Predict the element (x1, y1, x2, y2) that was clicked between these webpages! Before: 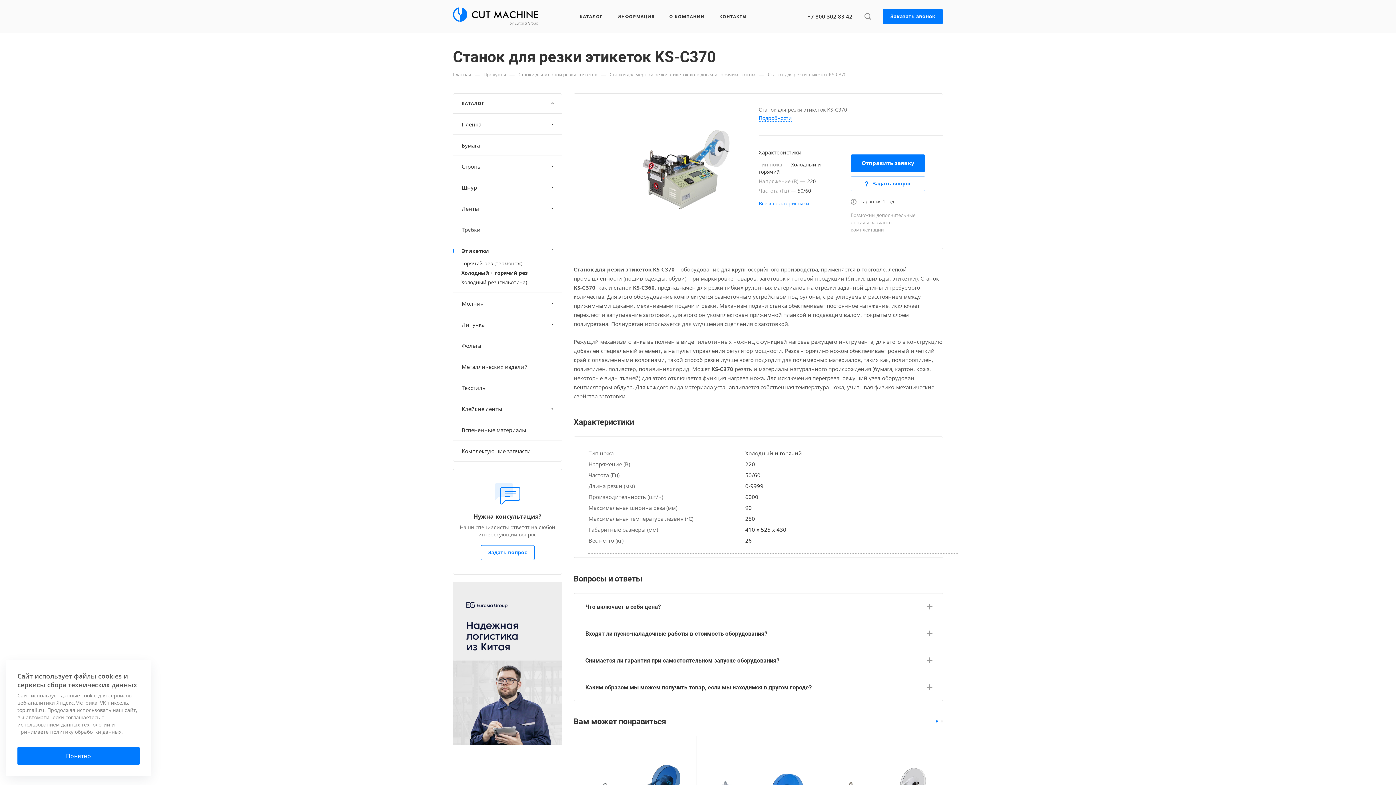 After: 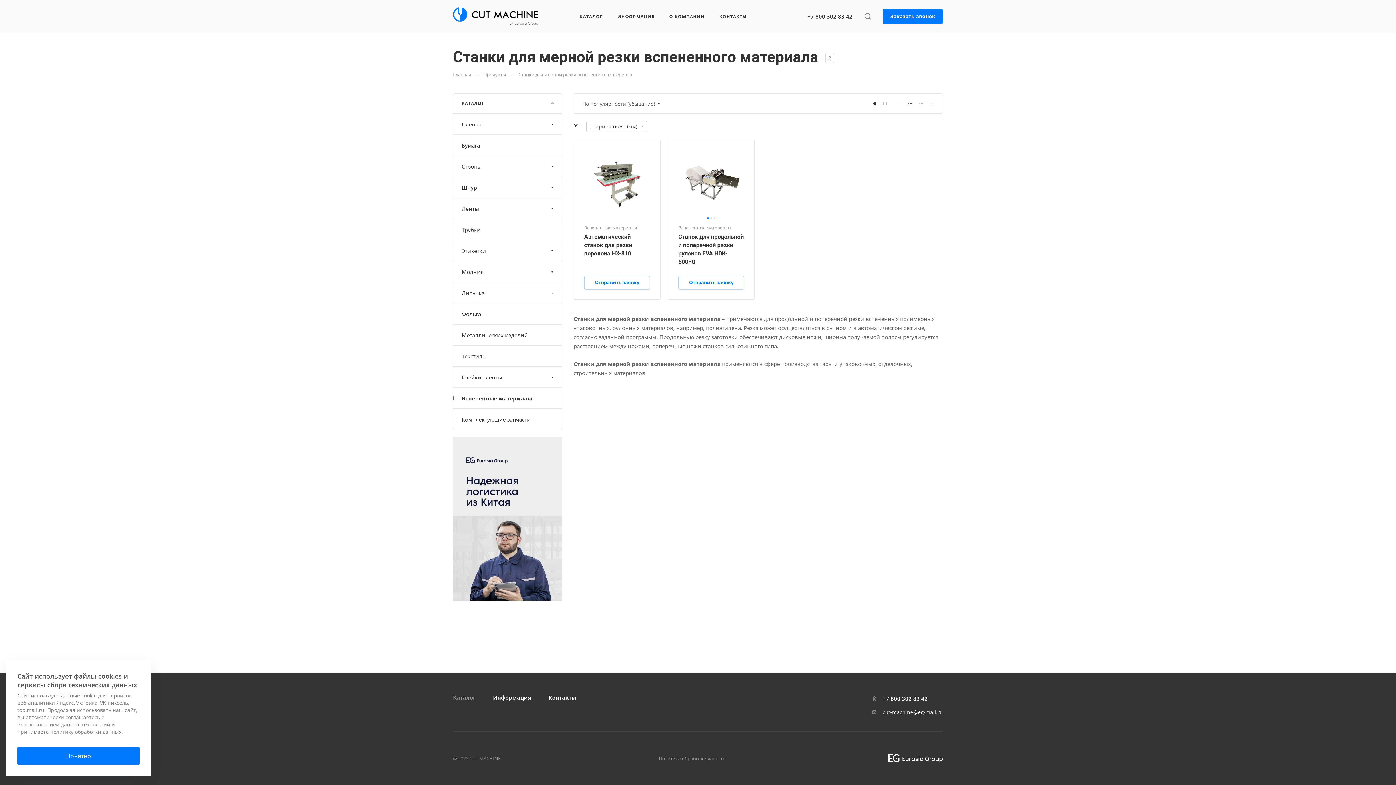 Action: bbox: (453, 419, 561, 440) label: Вспененные материалы